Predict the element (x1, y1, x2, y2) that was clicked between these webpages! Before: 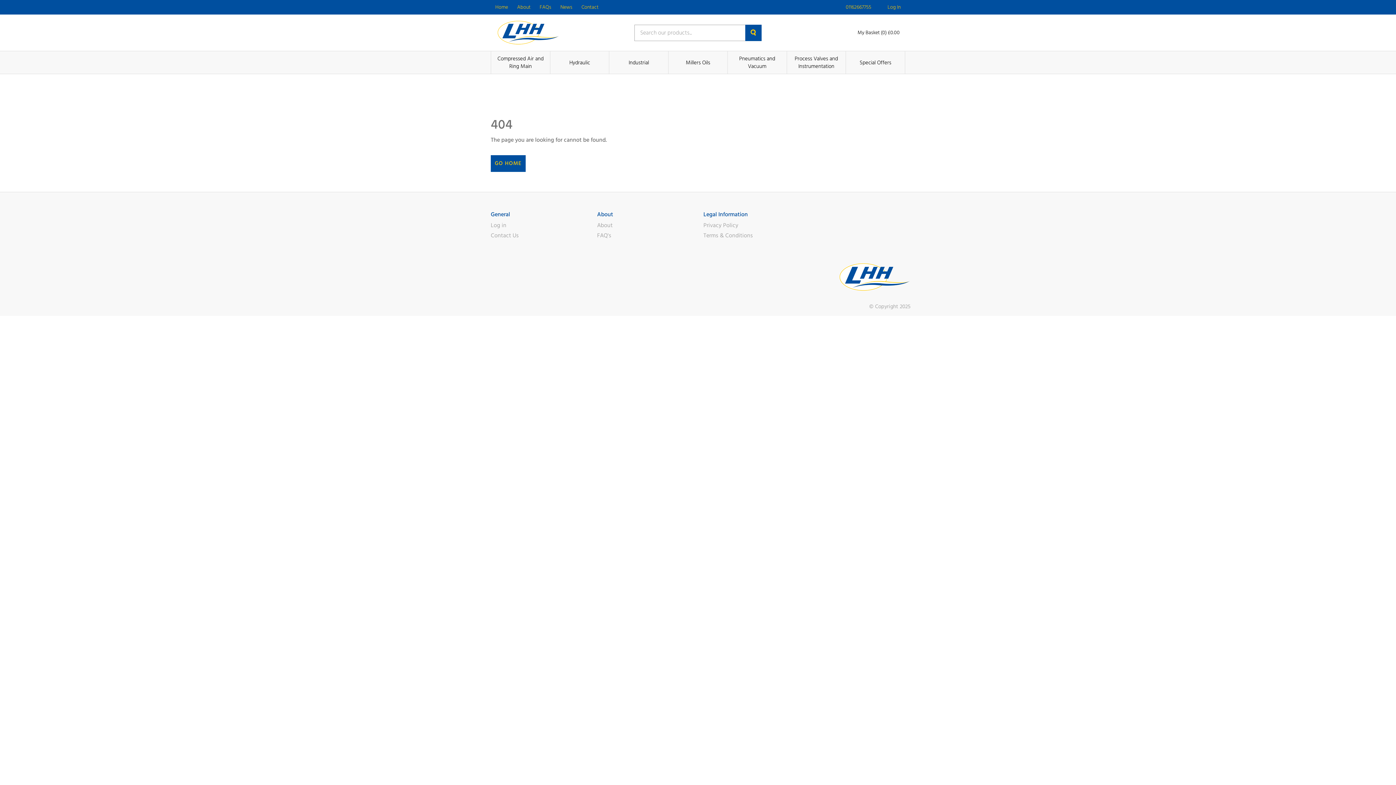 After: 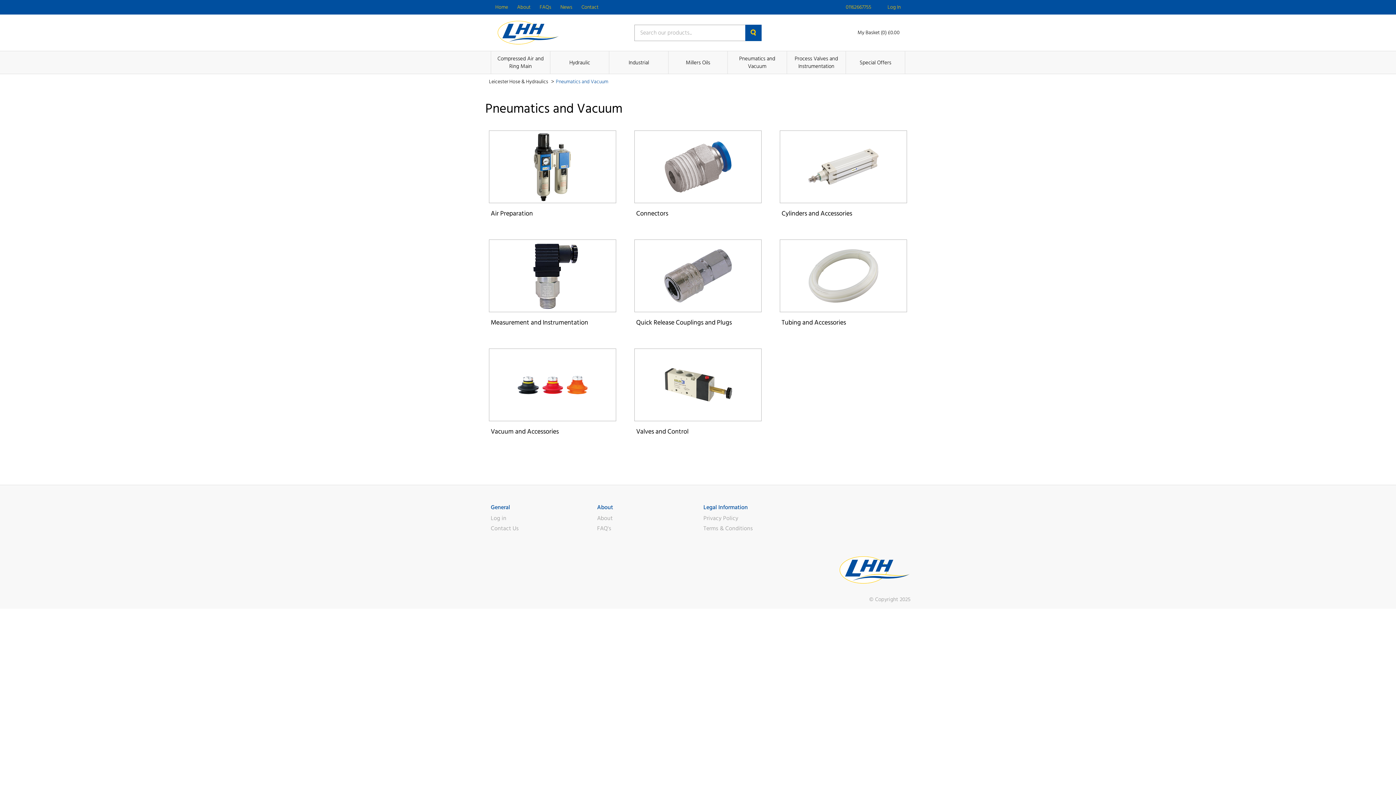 Action: bbox: (727, 51, 786, 73) label: Pneumatics and Vacuum